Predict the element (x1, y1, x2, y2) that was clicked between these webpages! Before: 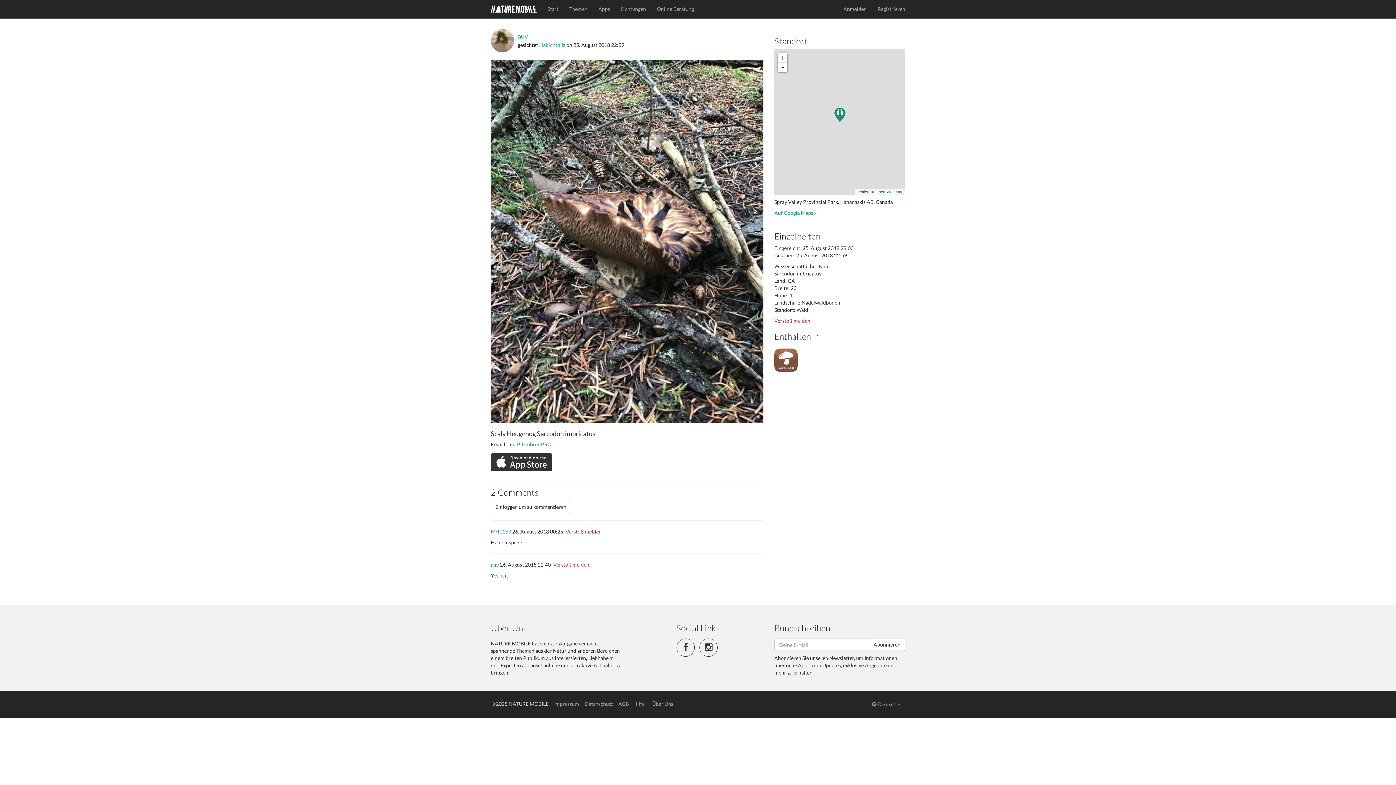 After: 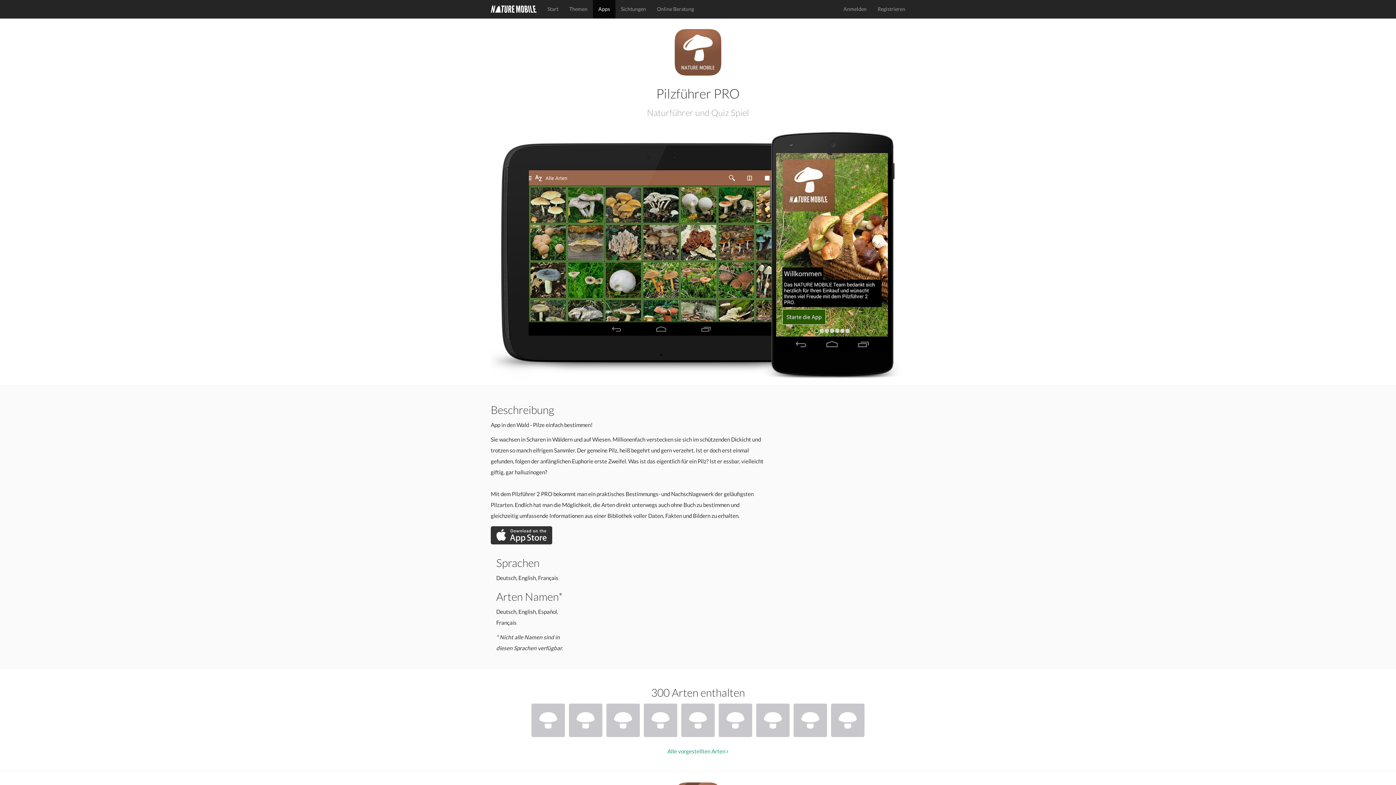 Action: label: Pilzführer PRO bbox: (517, 441, 551, 447)